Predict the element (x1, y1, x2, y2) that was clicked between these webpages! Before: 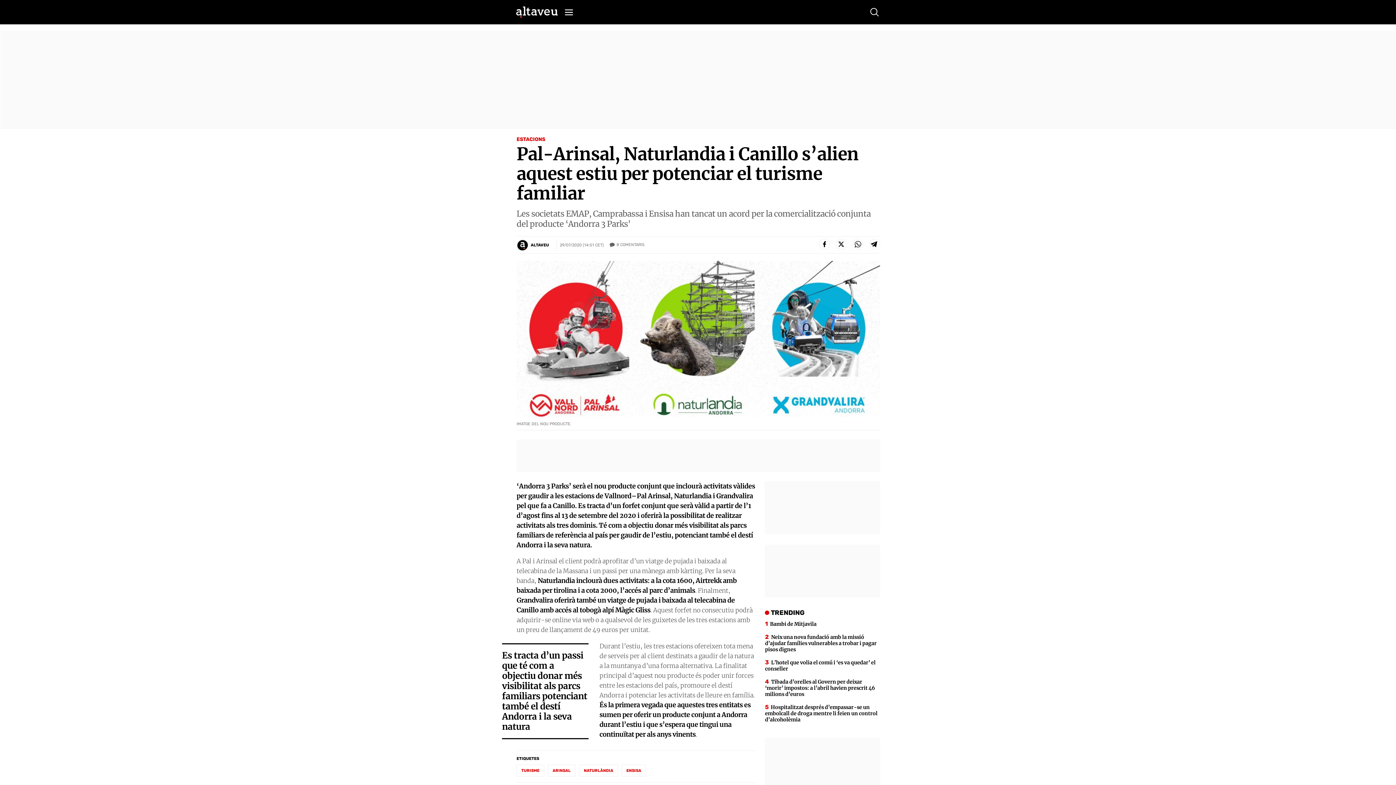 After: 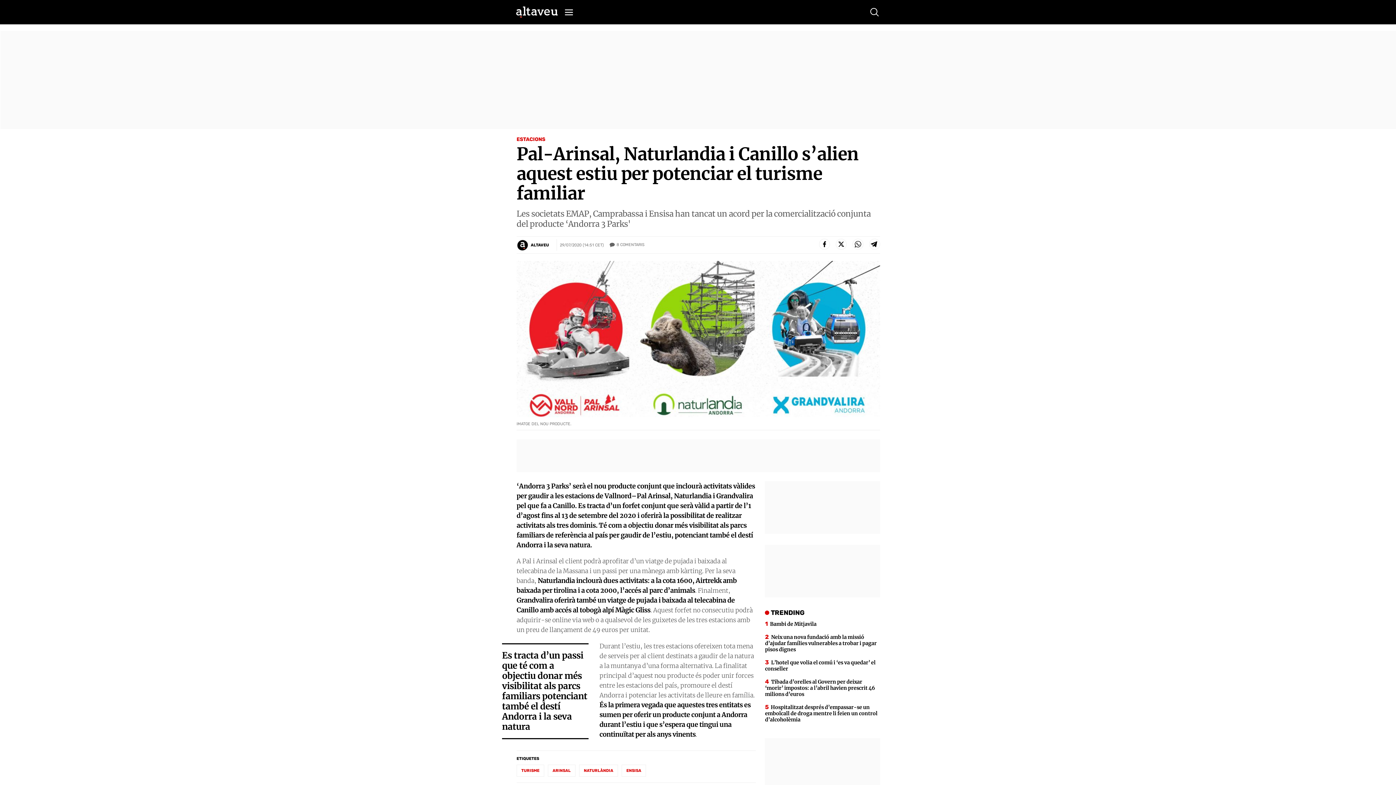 Action: bbox: (869, 239, 880, 249)